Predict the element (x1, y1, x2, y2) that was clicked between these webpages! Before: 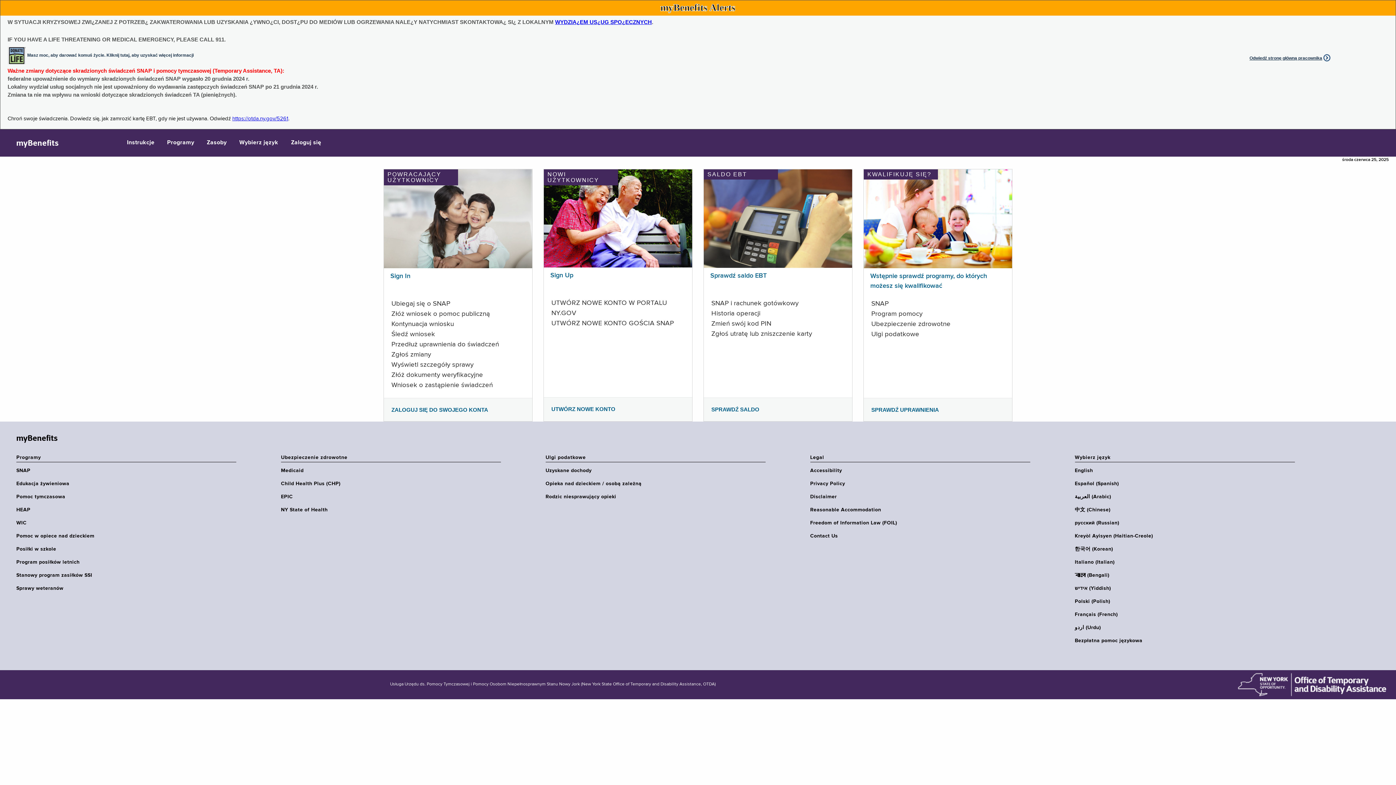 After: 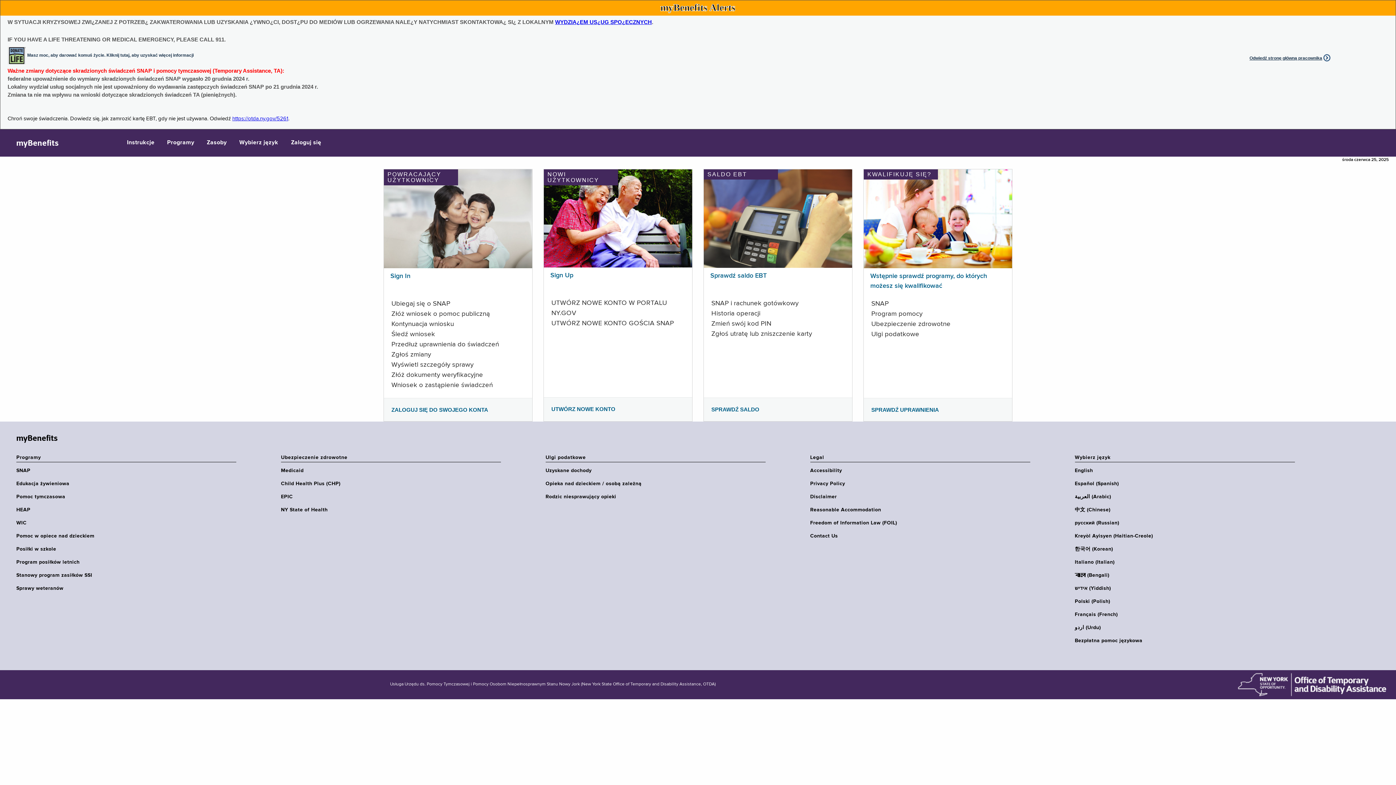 Action: label: https://otda.ny.gov/5261 bbox: (232, 116, 288, 121)